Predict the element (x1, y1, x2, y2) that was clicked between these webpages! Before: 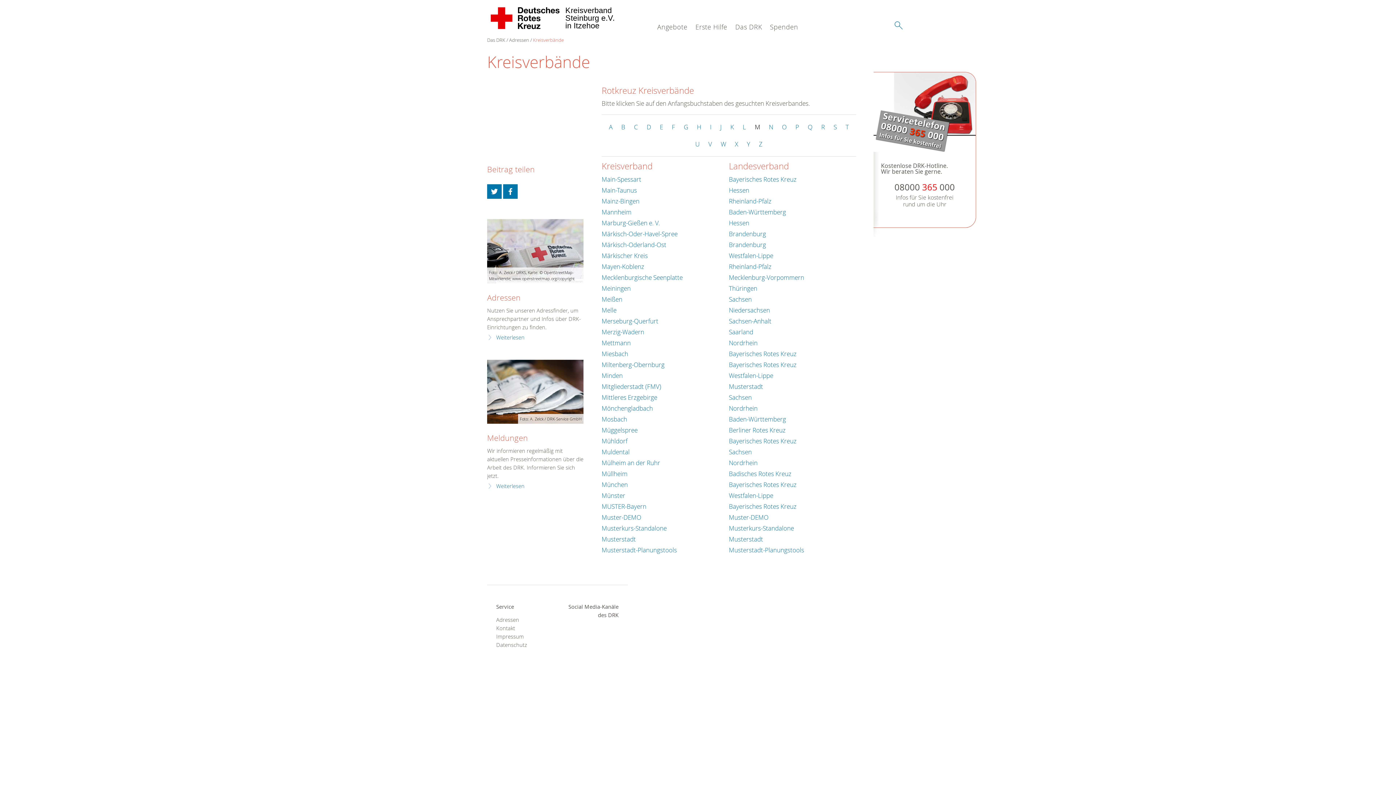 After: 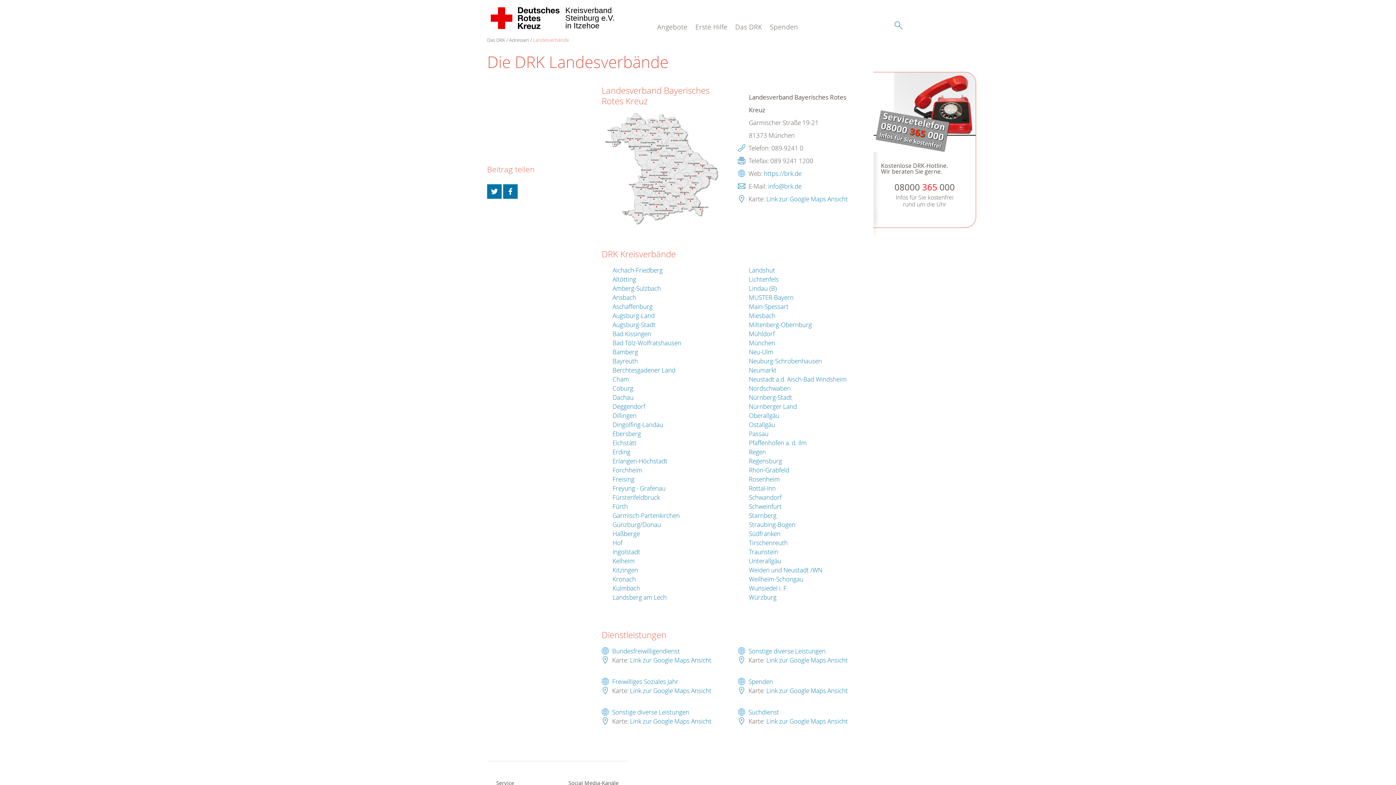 Action: label: Bayerisches Rotes Kreuz bbox: (729, 502, 796, 510)